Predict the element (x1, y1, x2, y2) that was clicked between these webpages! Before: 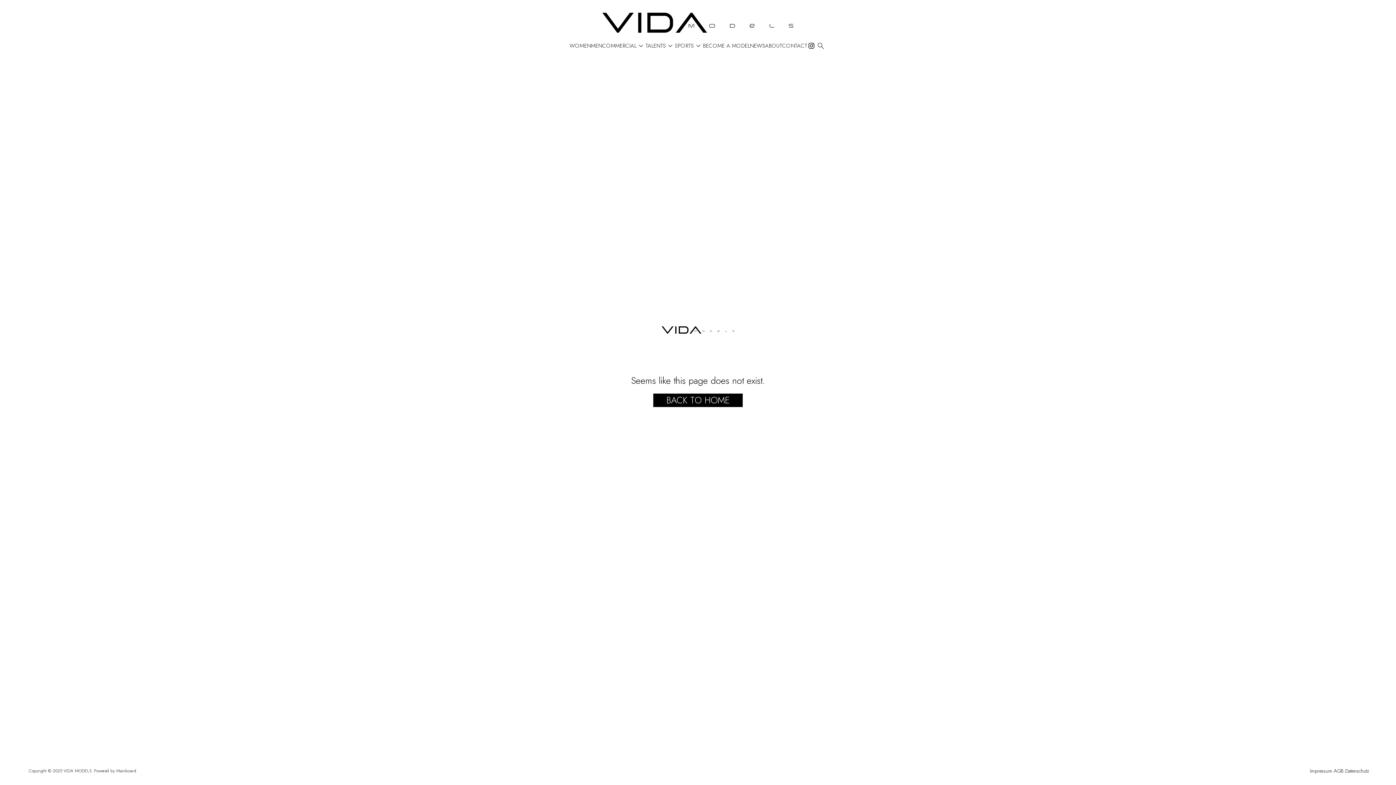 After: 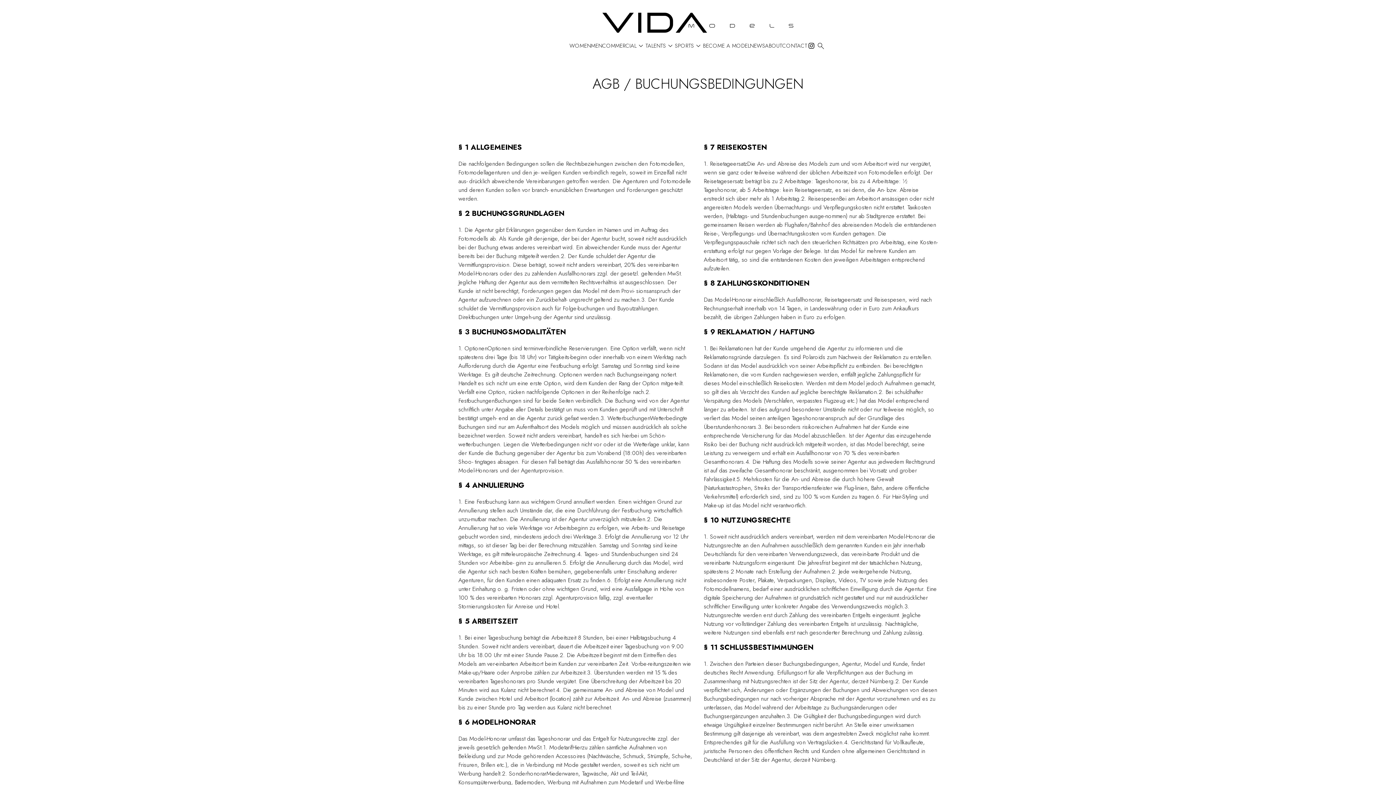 Action: label: AGB bbox: (1334, 767, 1344, 774)